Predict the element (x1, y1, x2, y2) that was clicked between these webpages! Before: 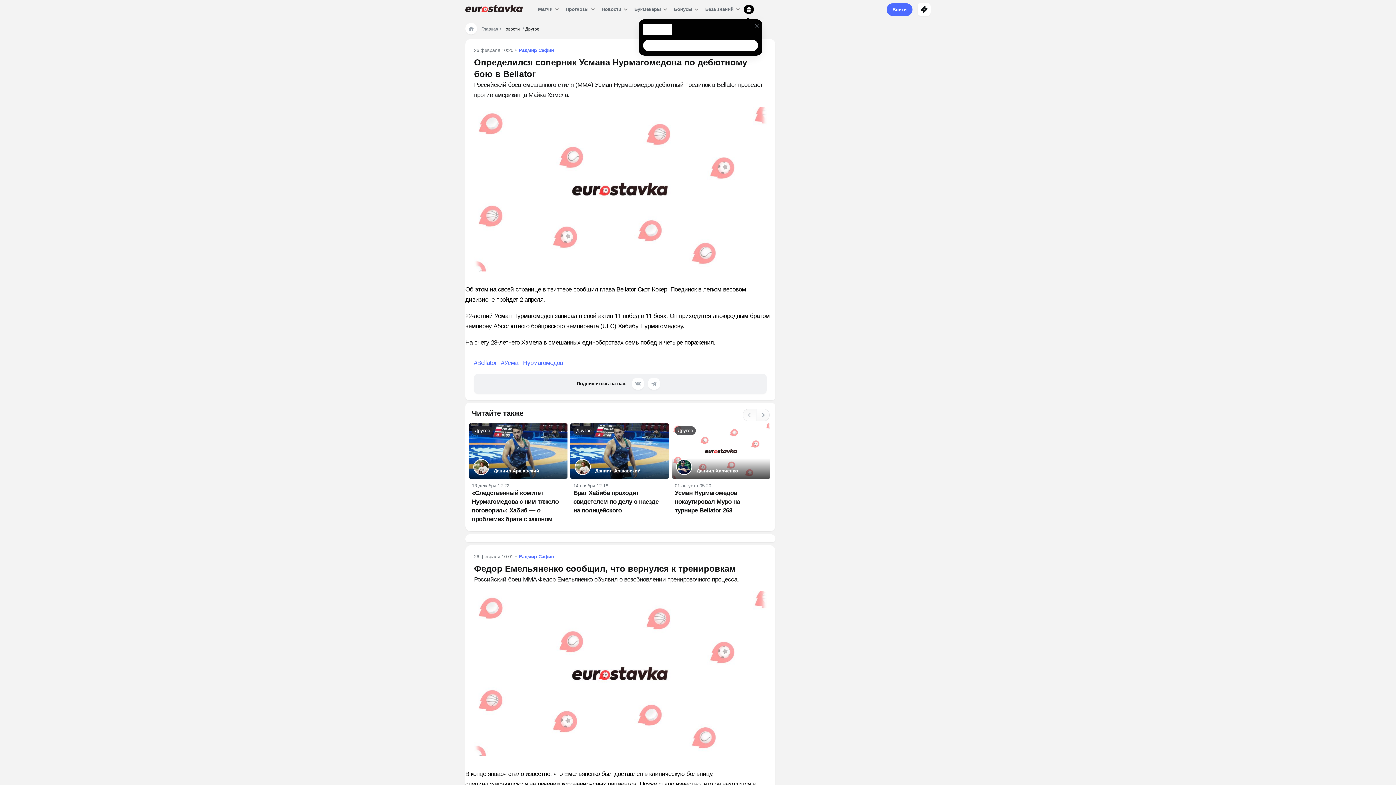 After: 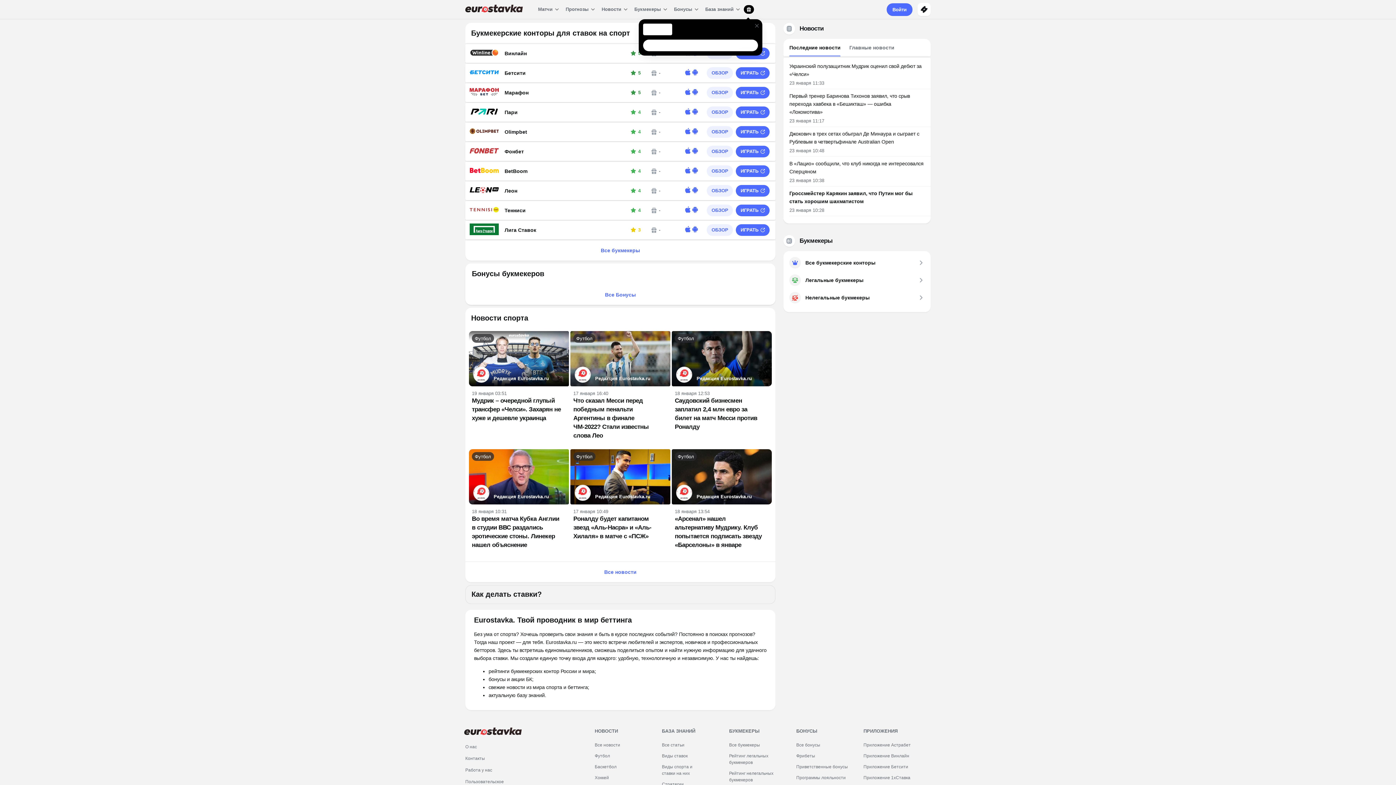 Action: bbox: (465, 4, 522, 14)